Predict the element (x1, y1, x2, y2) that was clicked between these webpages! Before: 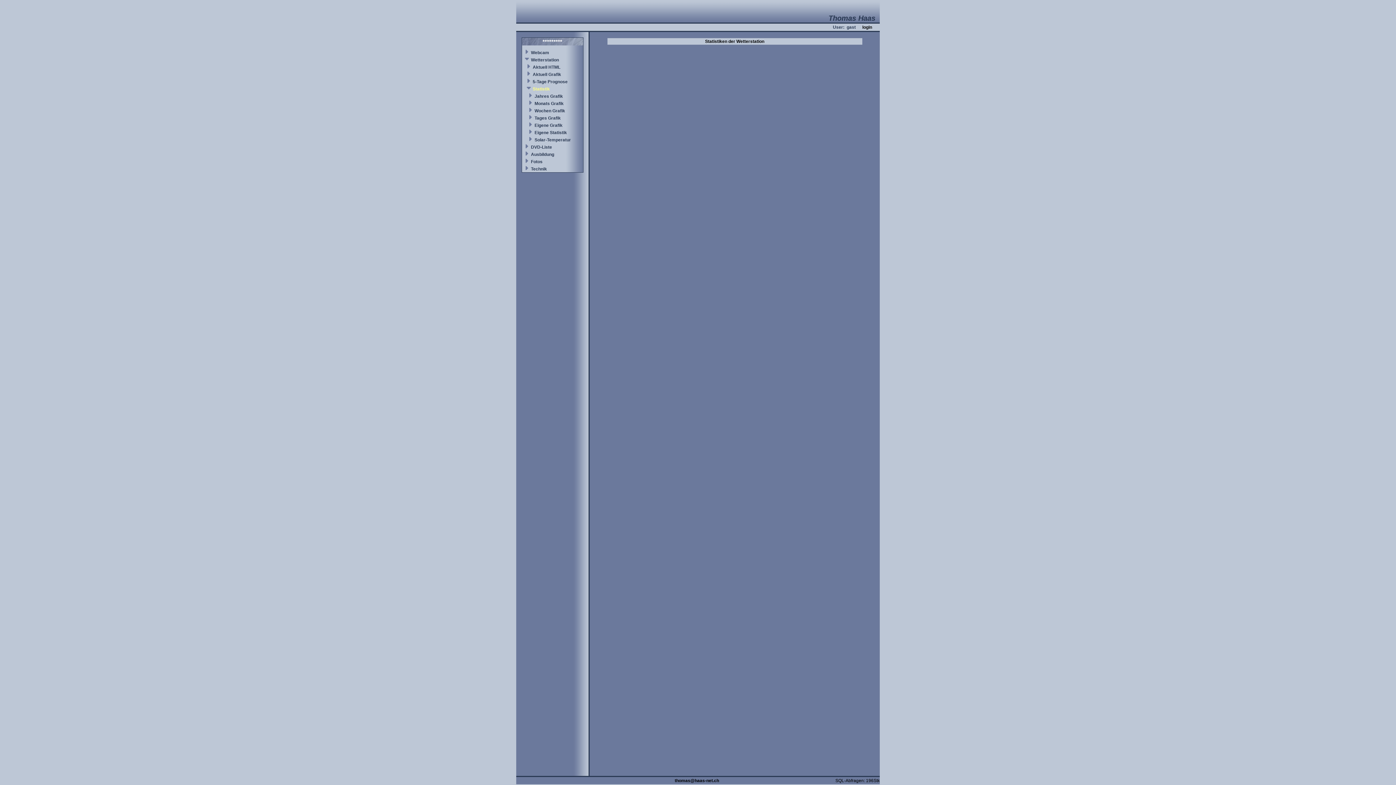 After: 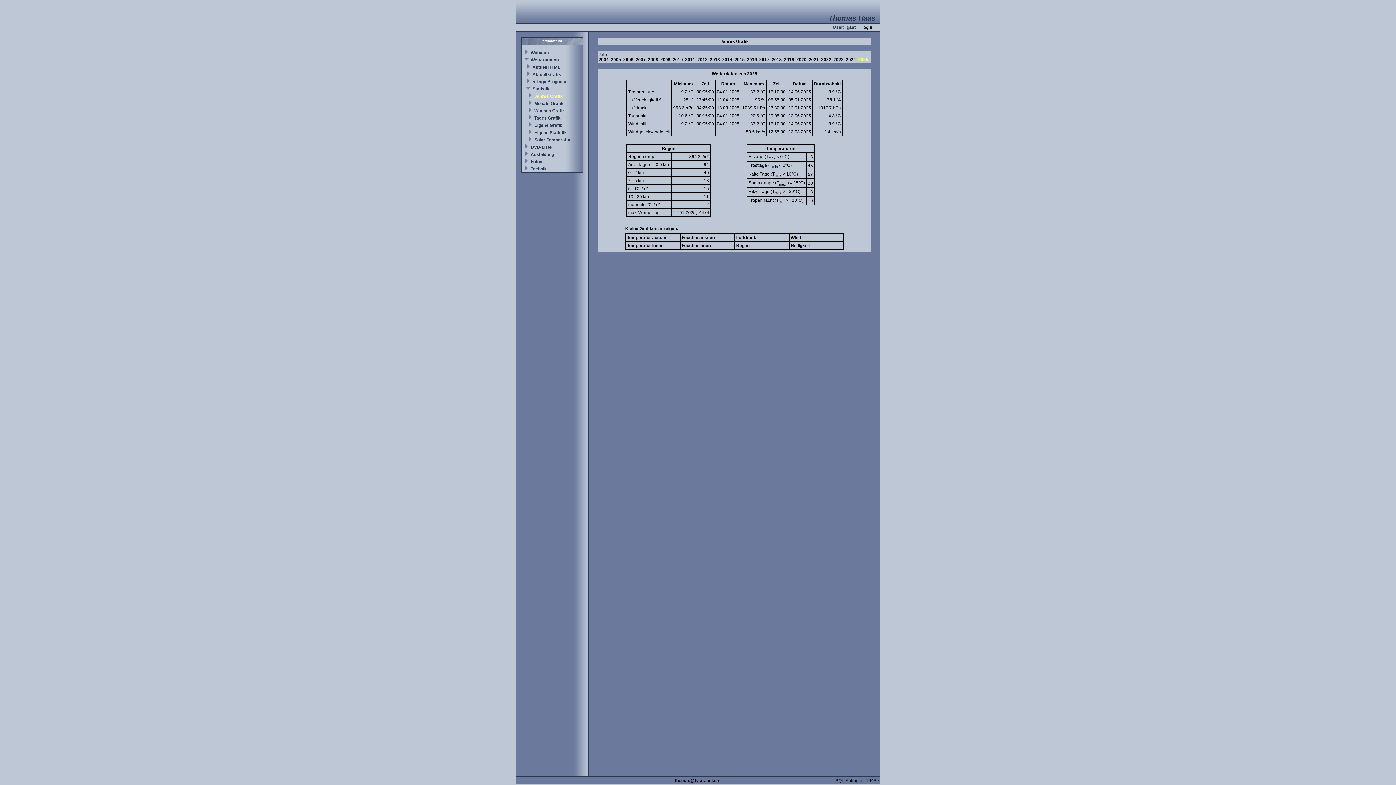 Action: bbox: (534, 93, 563, 98) label: Jahres Grafik